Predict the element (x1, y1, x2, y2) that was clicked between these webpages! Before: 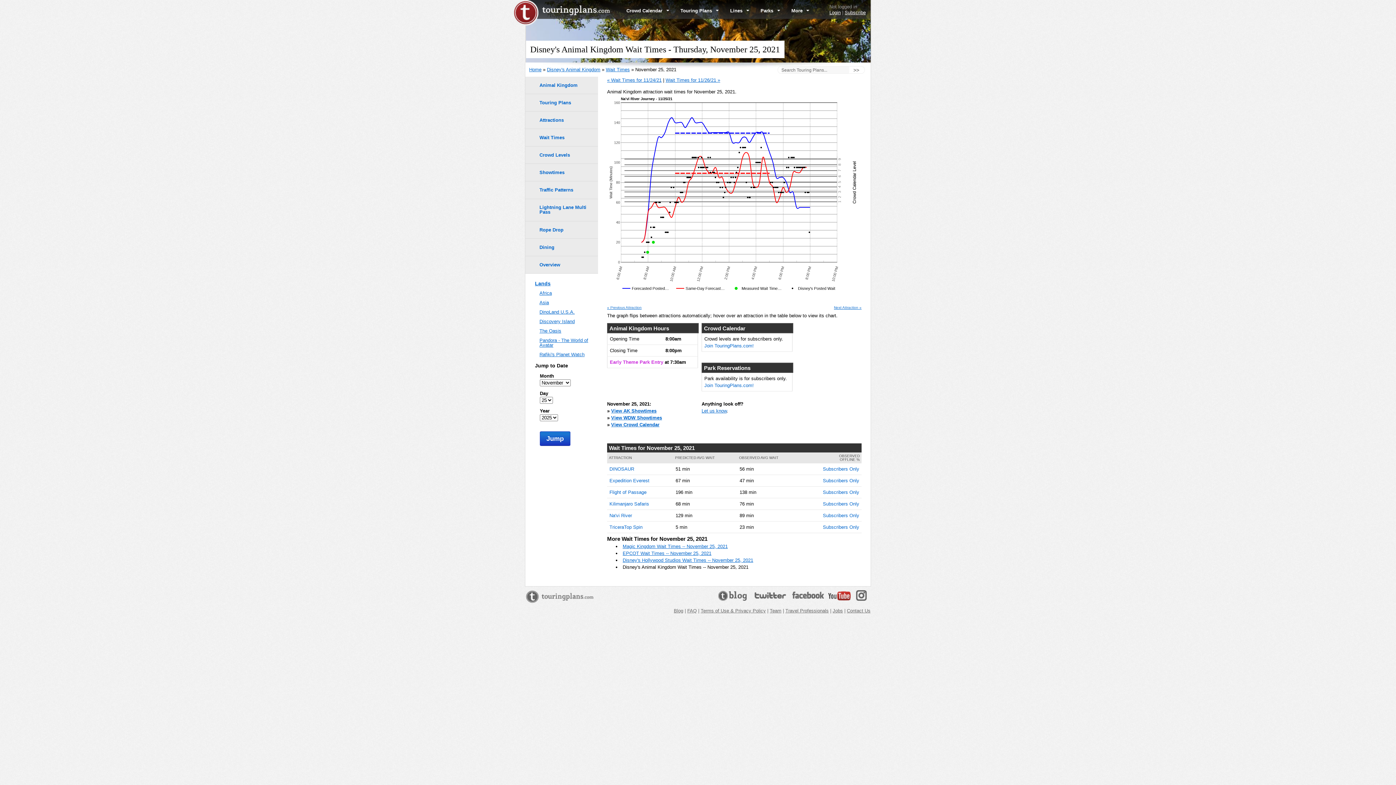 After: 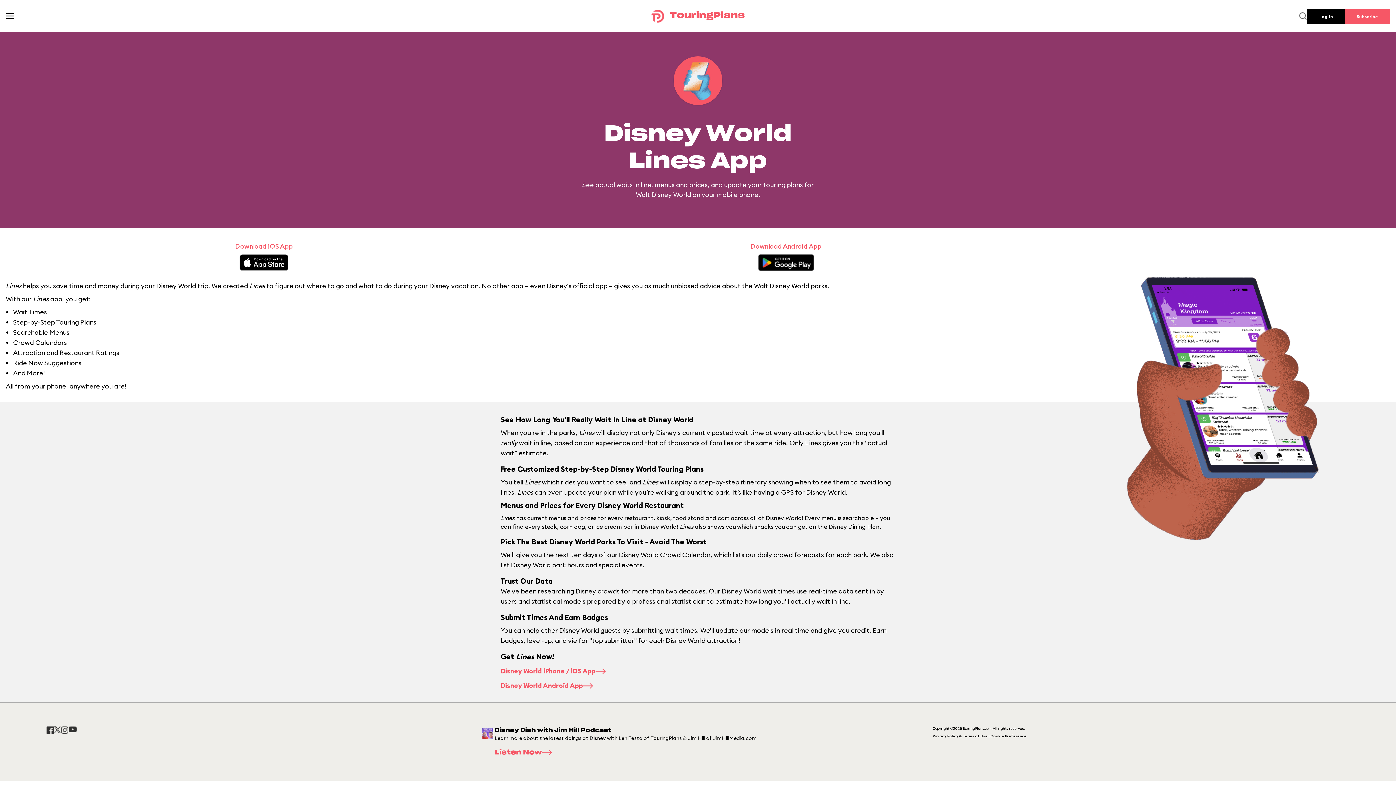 Action: label: Lines  bbox: (724, 3, 755, 17)